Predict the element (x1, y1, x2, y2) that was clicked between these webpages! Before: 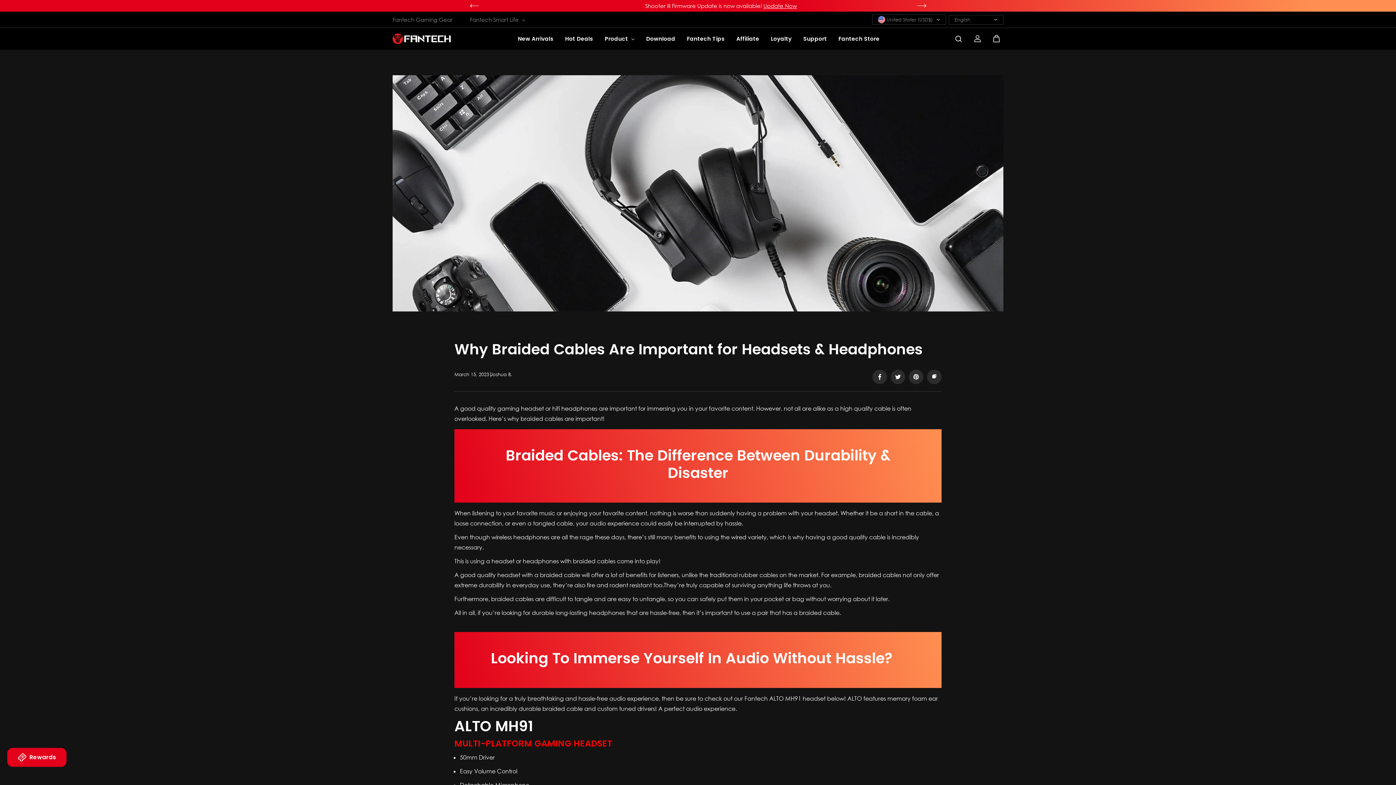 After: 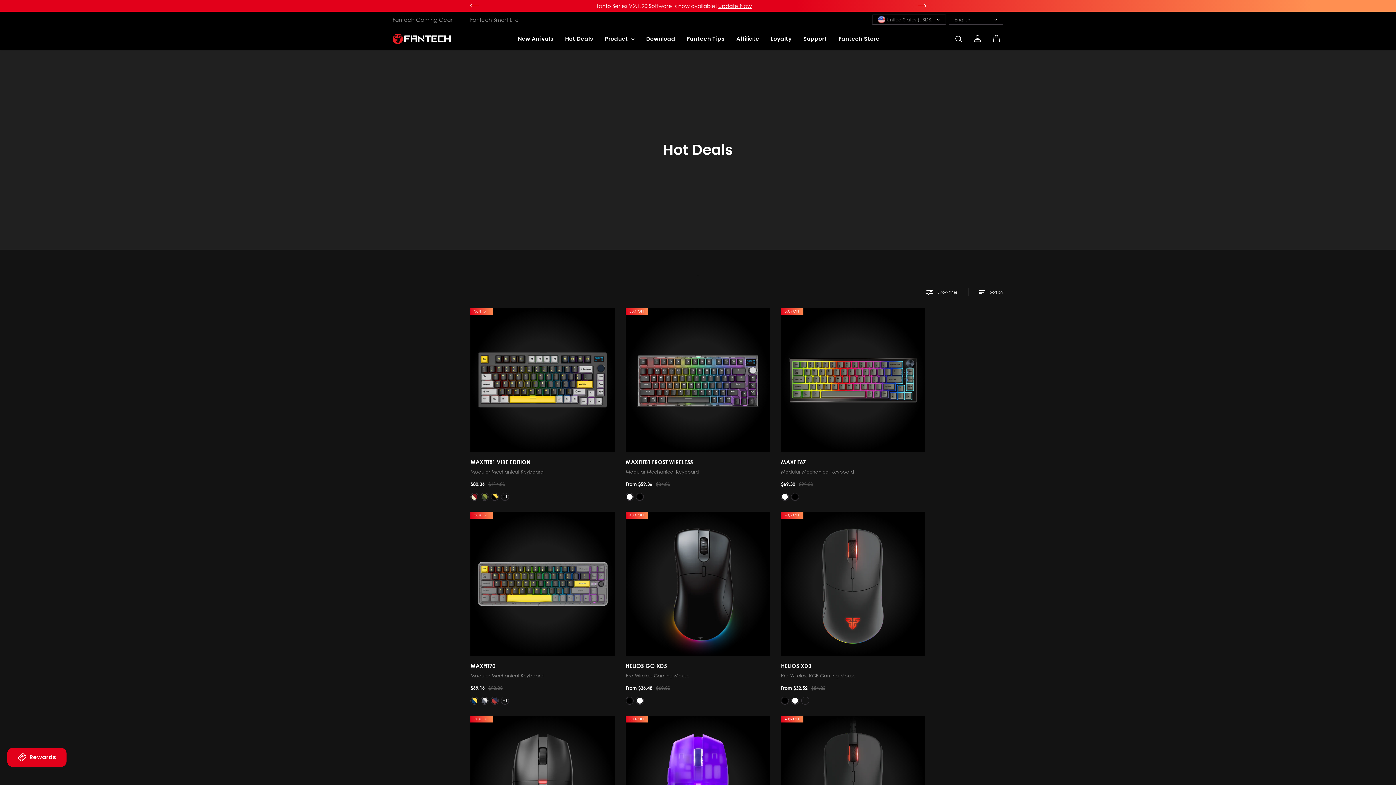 Action: label: Hot Deals bbox: (565, 29, 593, 47)